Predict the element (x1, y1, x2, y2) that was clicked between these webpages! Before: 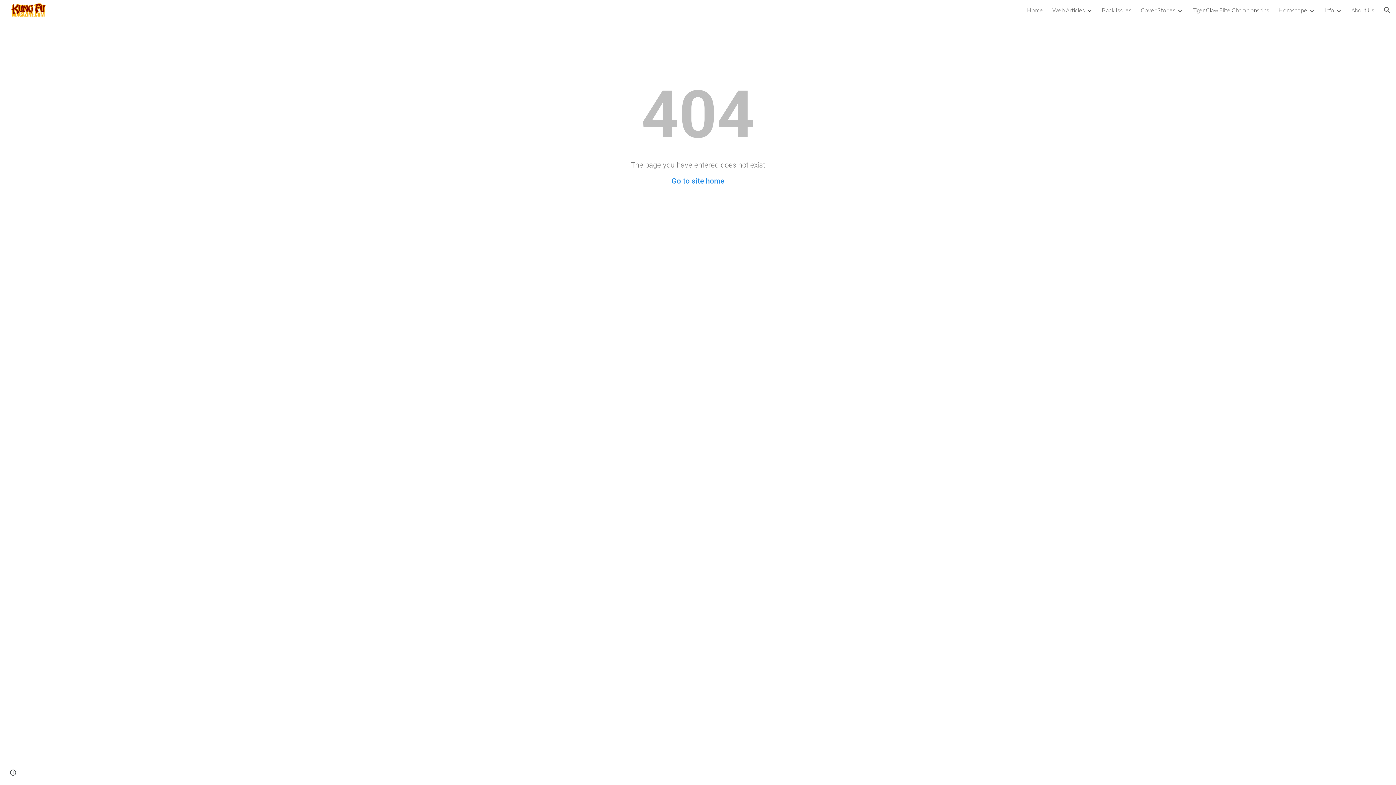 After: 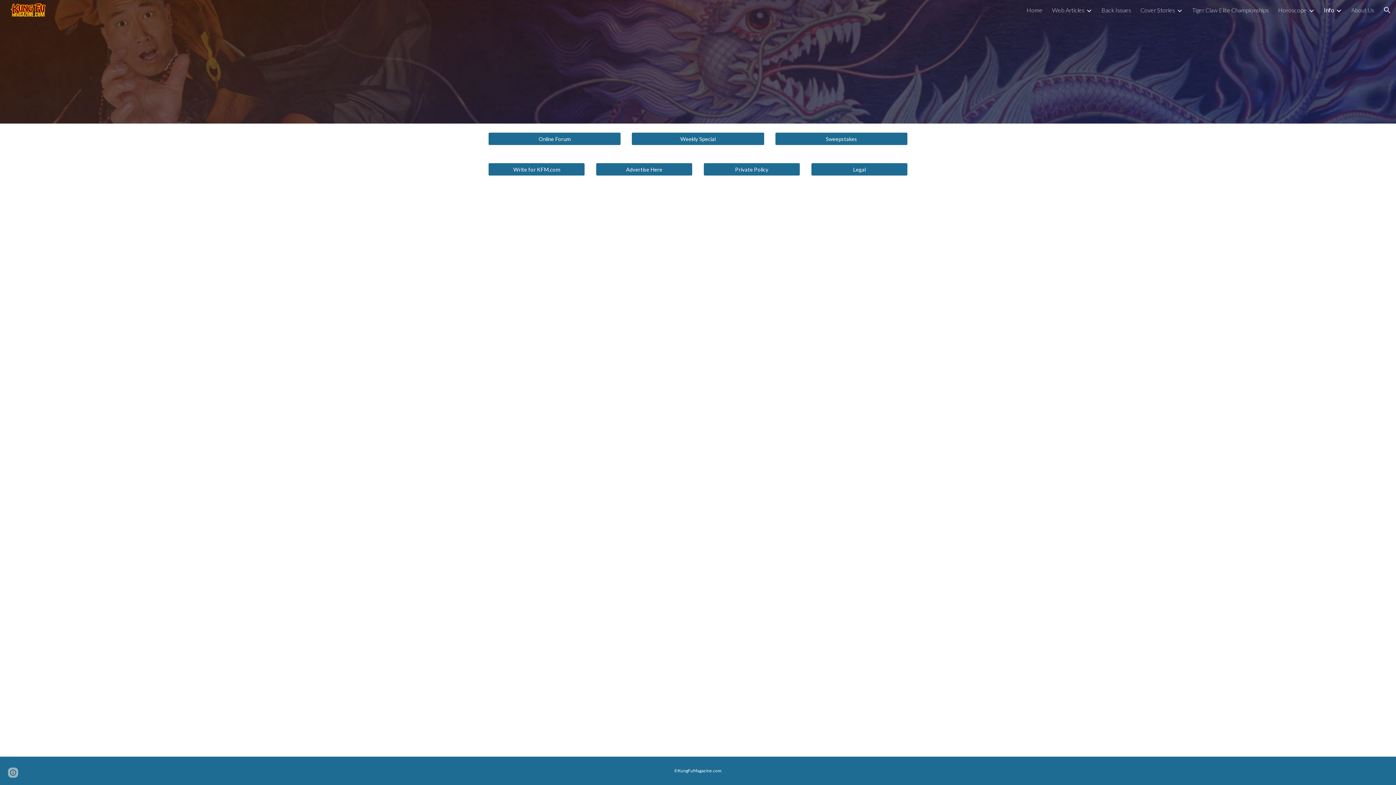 Action: label: Info bbox: (1324, 6, 1334, 13)